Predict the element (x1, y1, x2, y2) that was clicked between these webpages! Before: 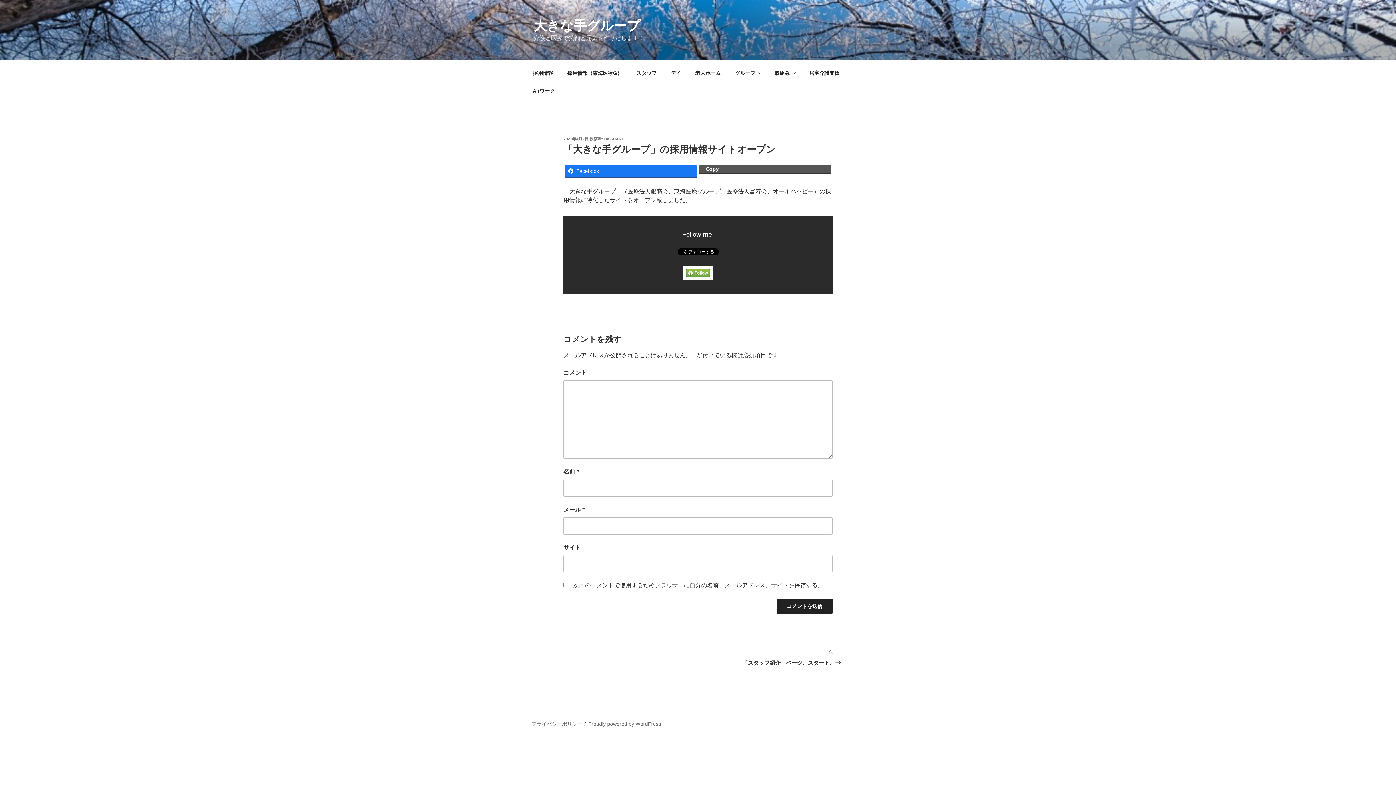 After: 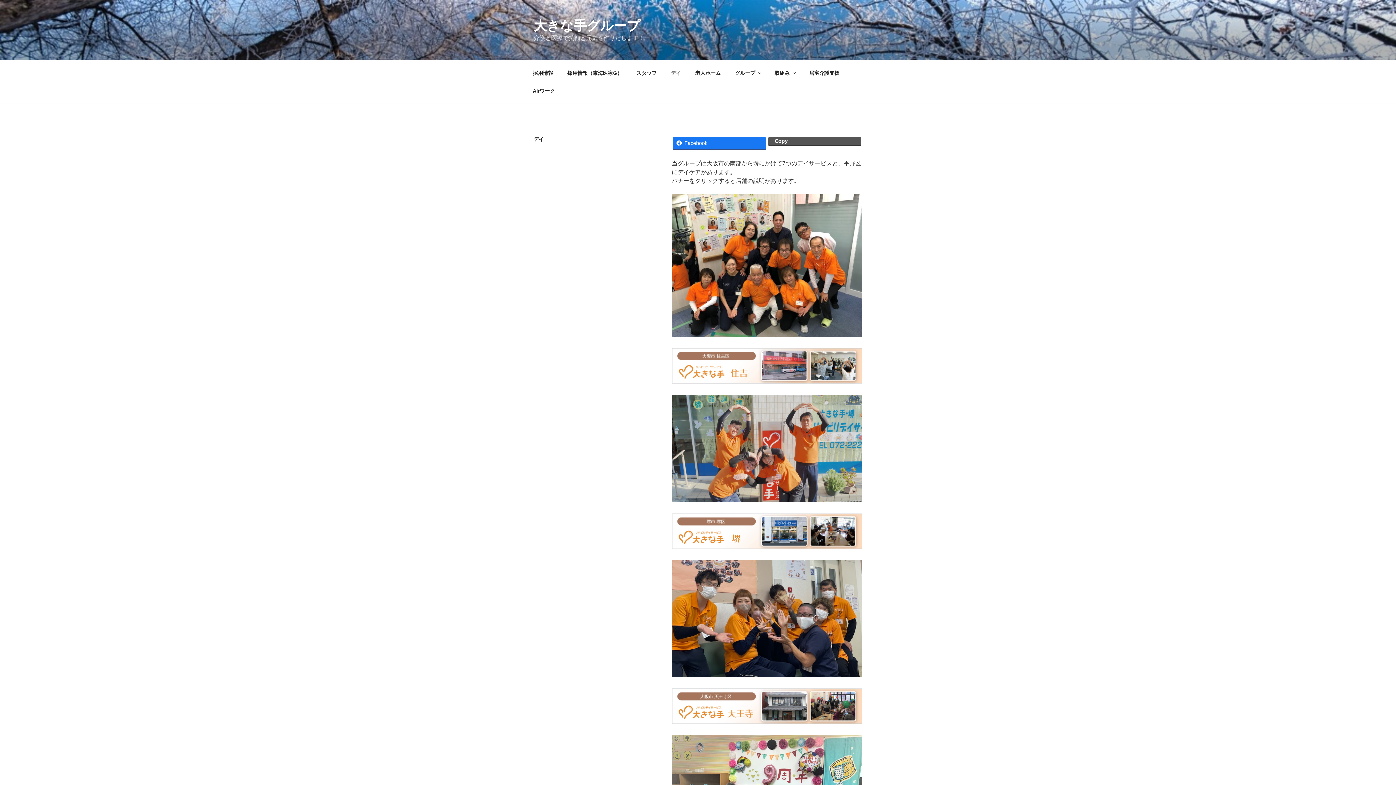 Action: label: デイ bbox: (664, 64, 687, 82)